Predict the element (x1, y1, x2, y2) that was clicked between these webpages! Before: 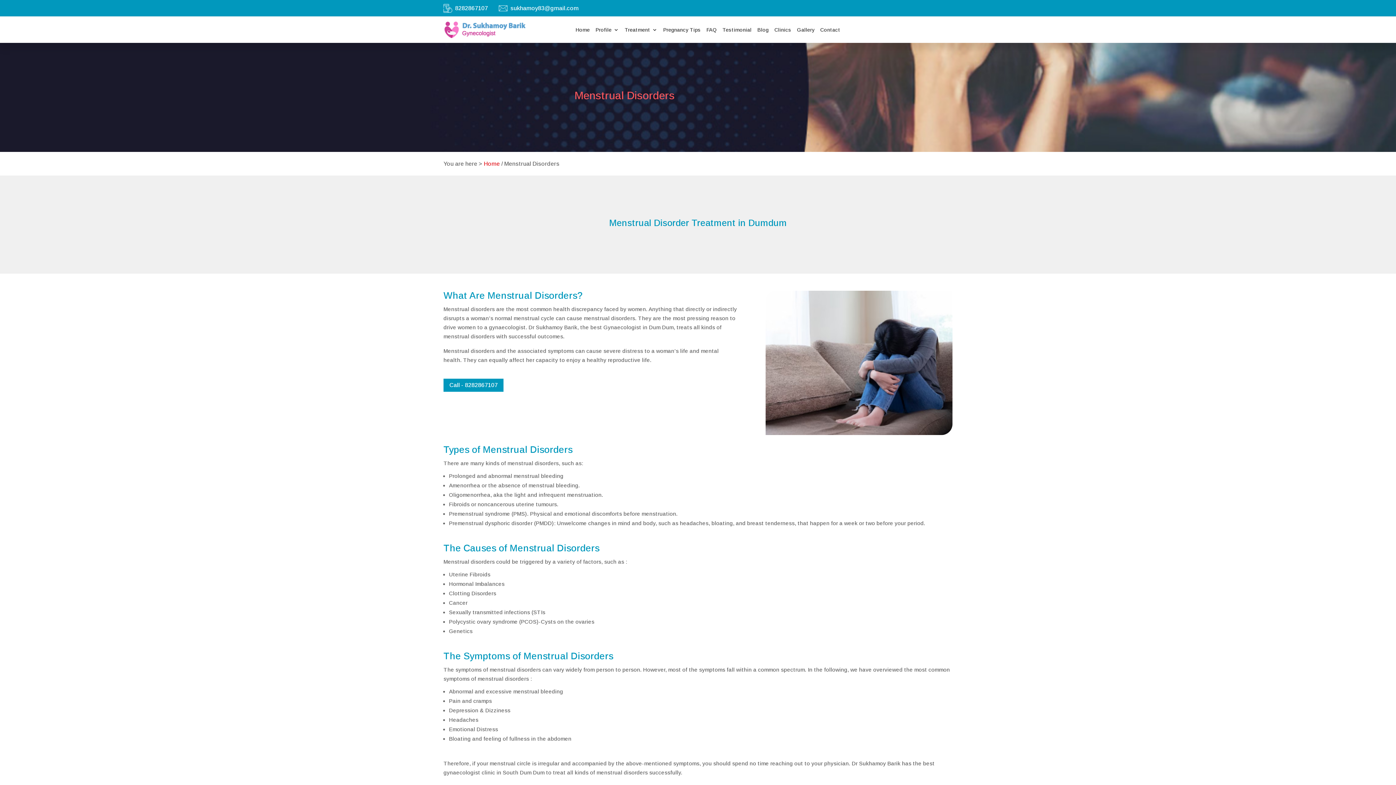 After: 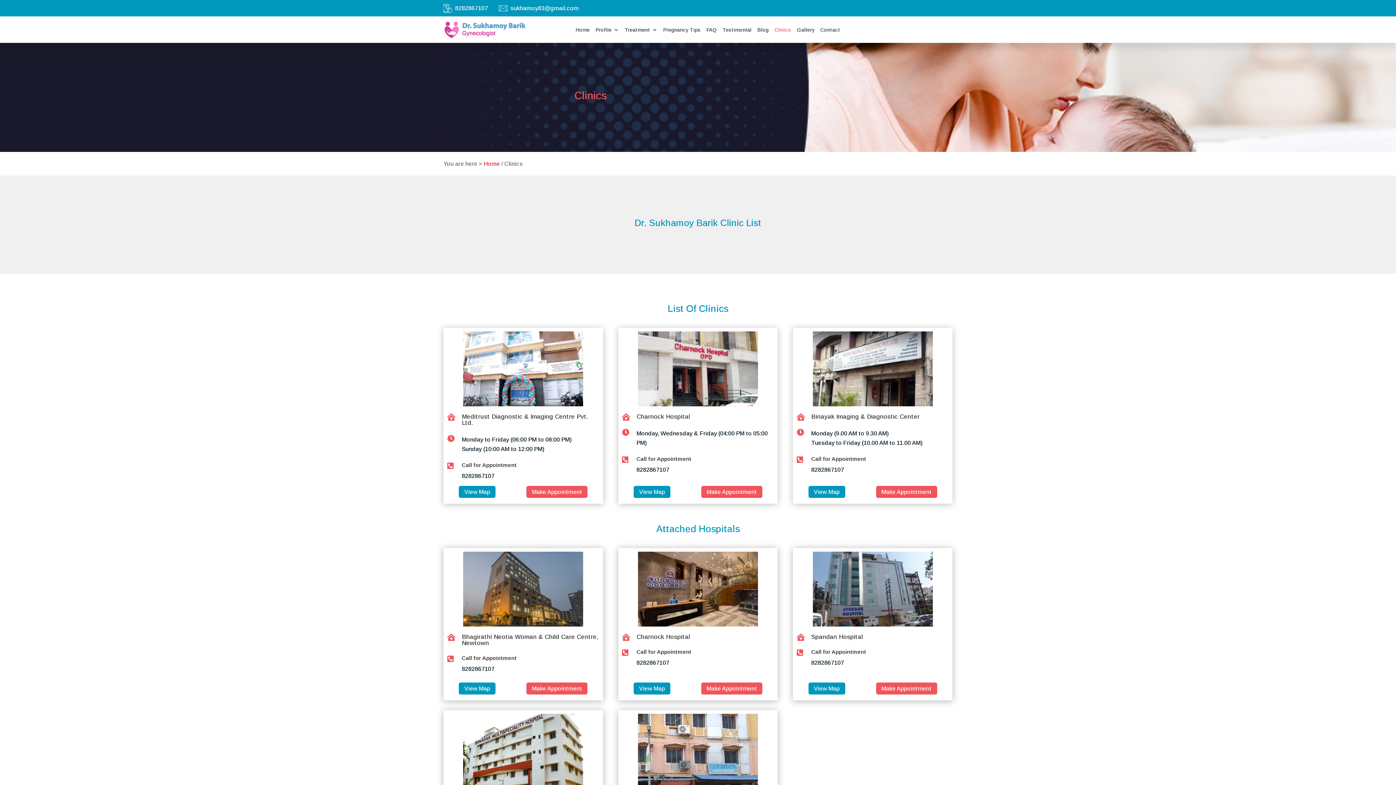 Action: bbox: (774, 27, 791, 35) label: Clinics